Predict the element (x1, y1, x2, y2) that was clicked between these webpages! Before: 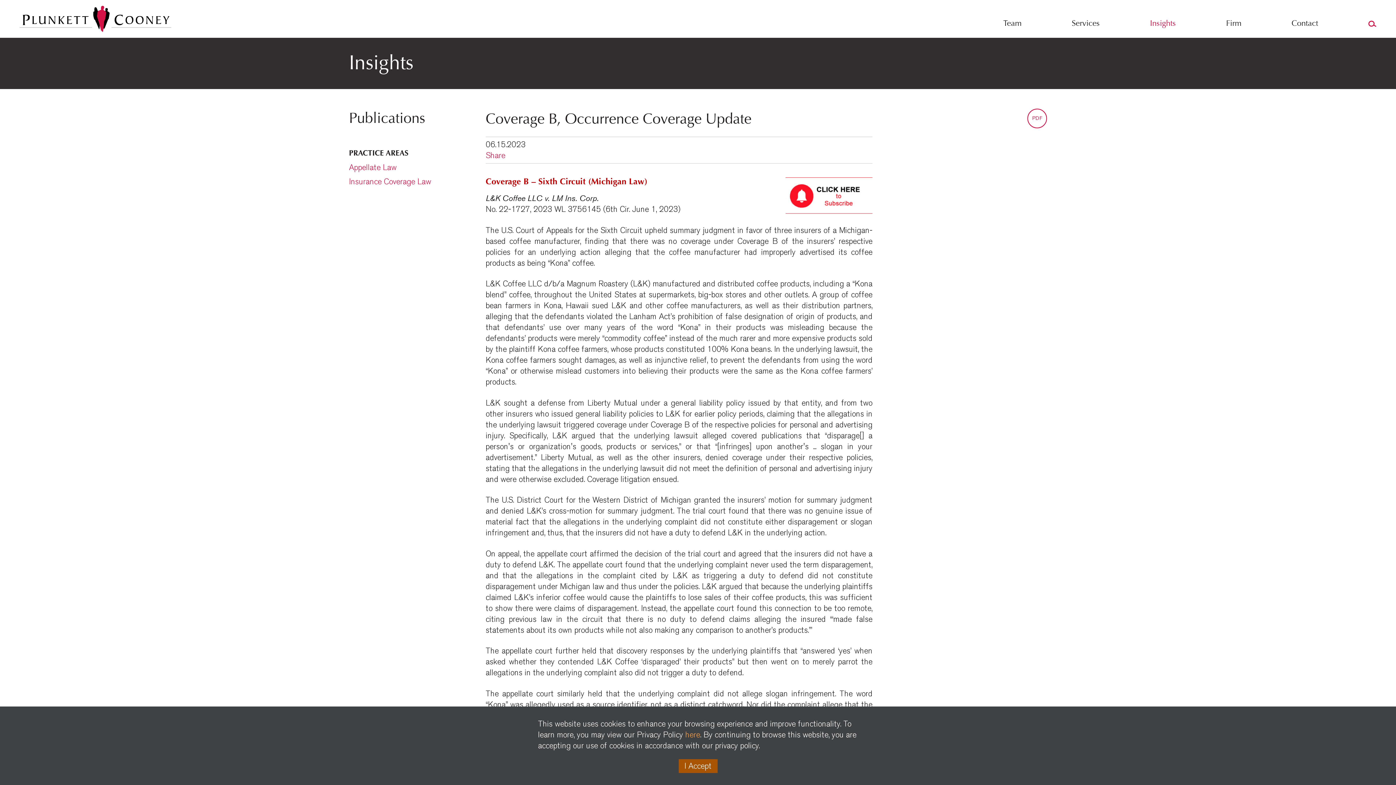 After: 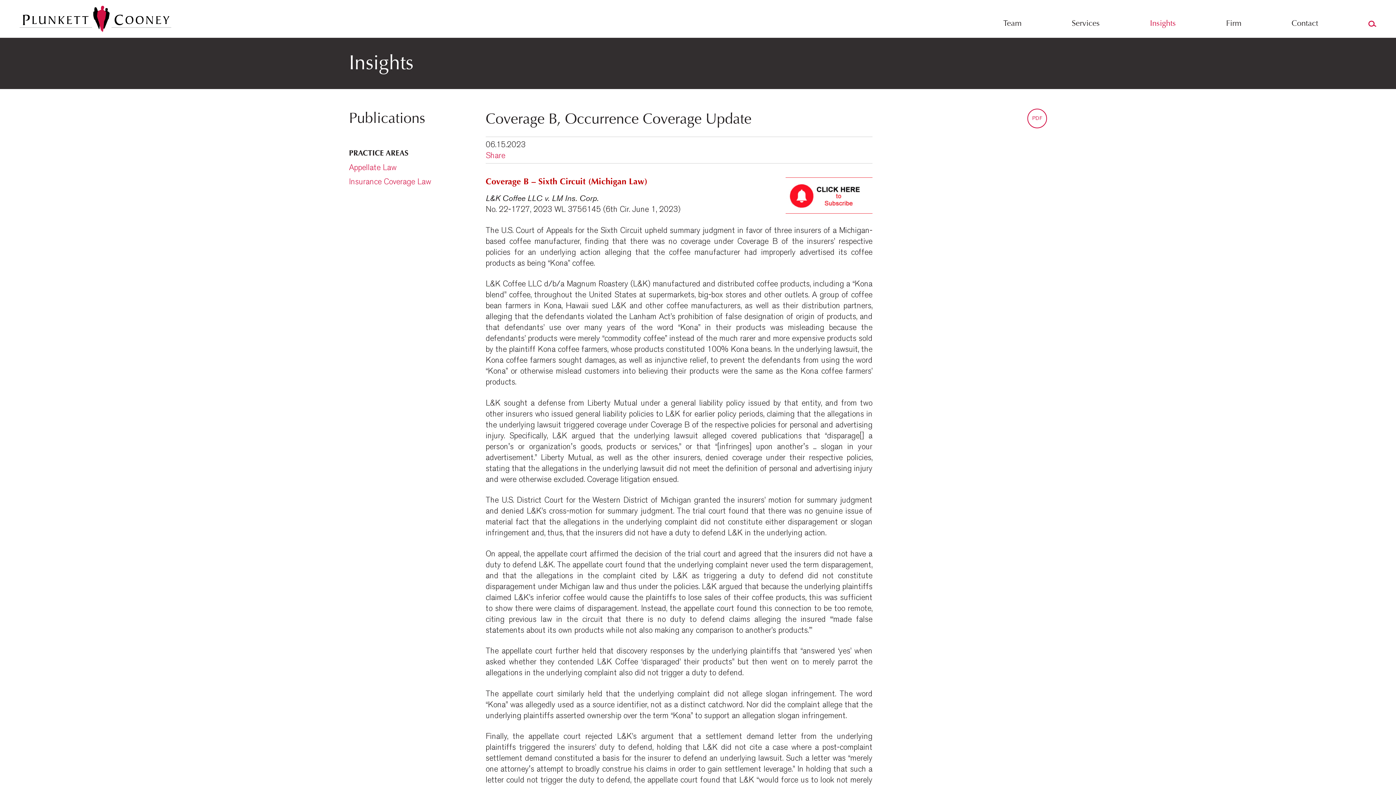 Action: bbox: (678, 759, 717, 773) label: I Accept